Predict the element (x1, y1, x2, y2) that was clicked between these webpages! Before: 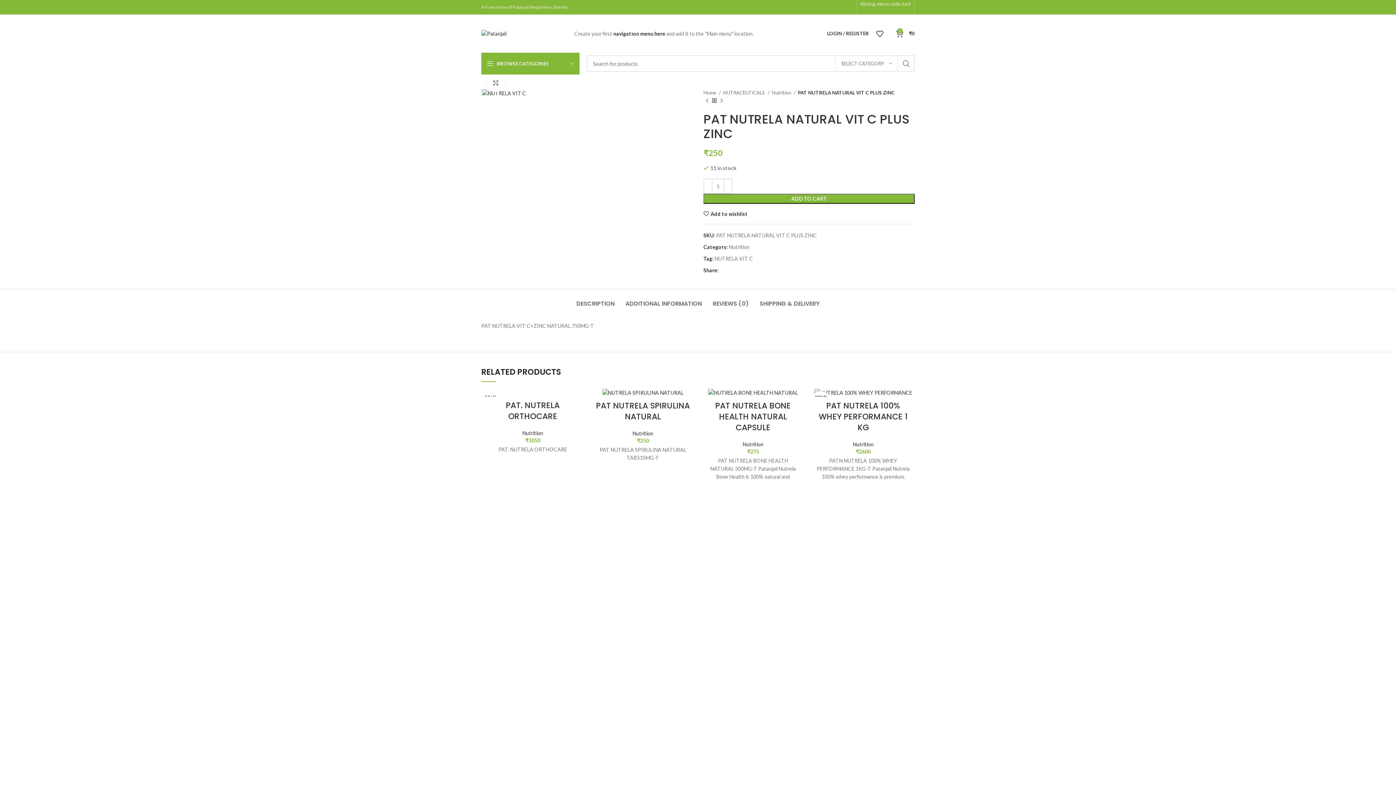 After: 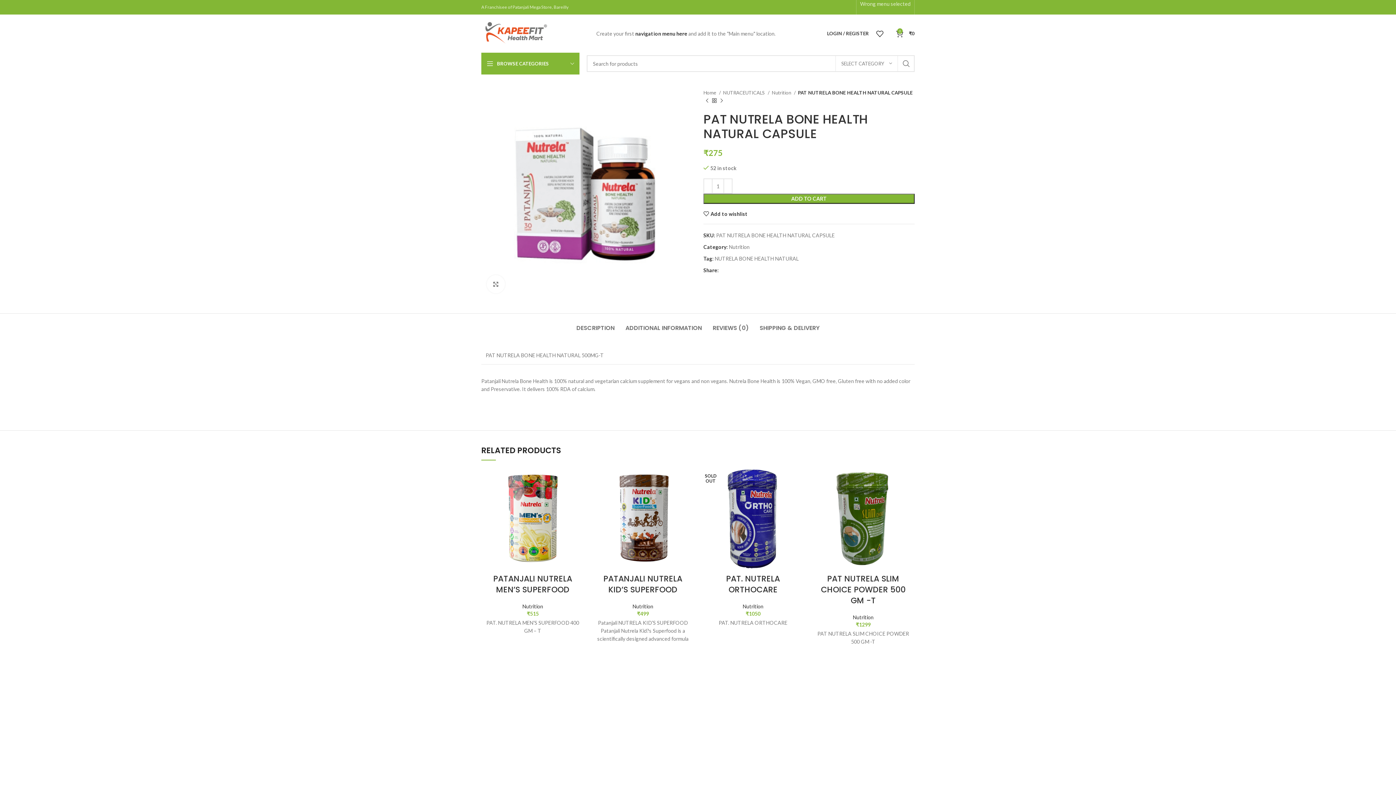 Action: label: Add to wishlist bbox: (790, 392, 808, 408)